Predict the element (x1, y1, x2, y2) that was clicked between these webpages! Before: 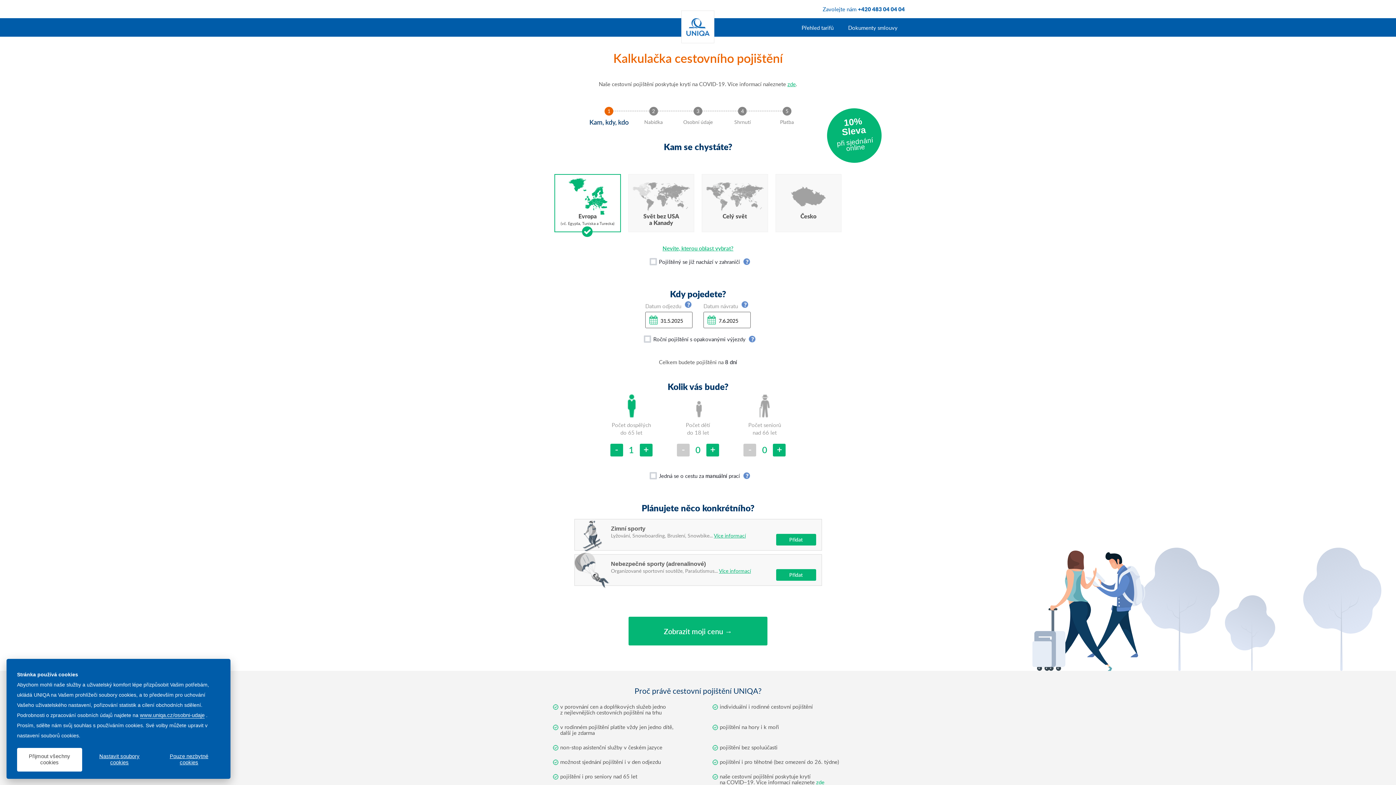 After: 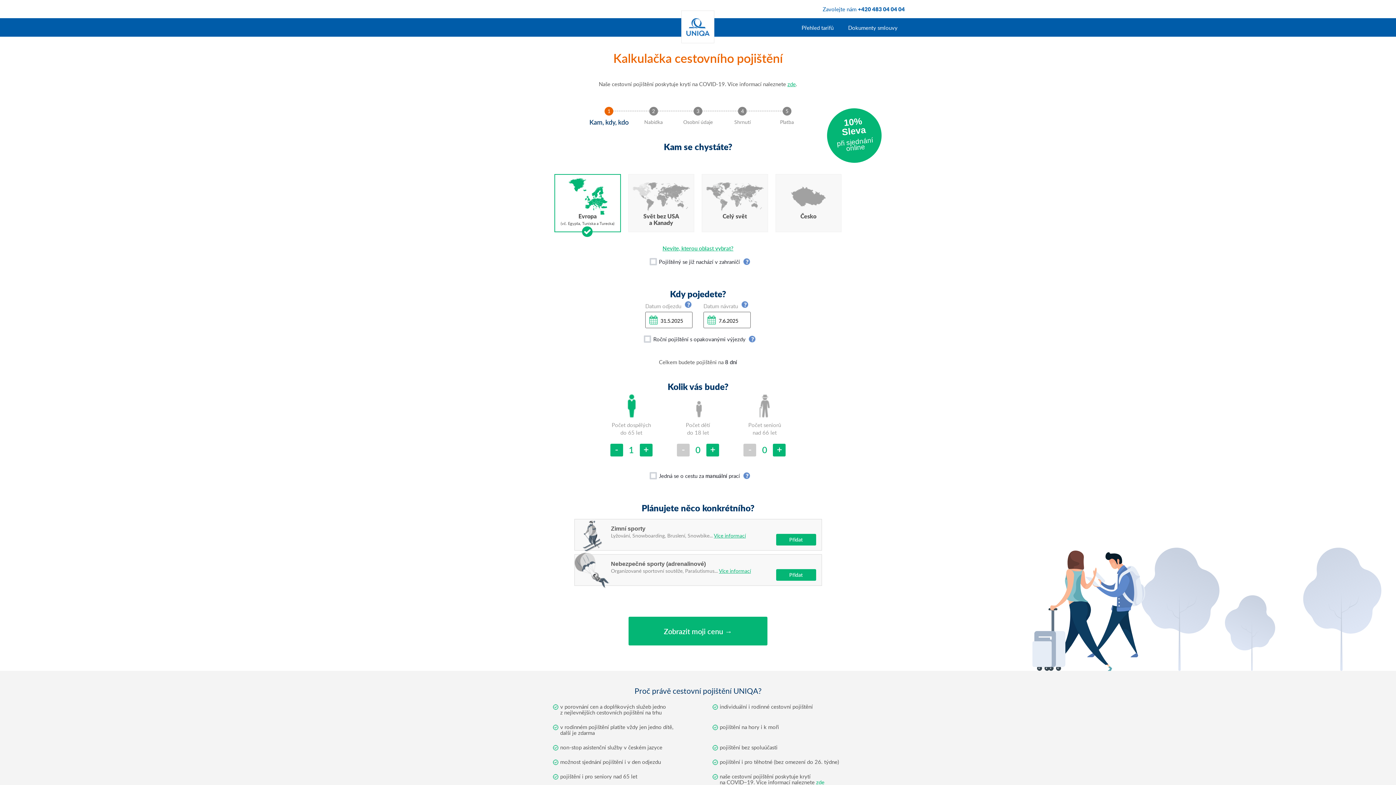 Action: bbox: (156, 748, 221, 771) label: Pouze nezbytné cookies